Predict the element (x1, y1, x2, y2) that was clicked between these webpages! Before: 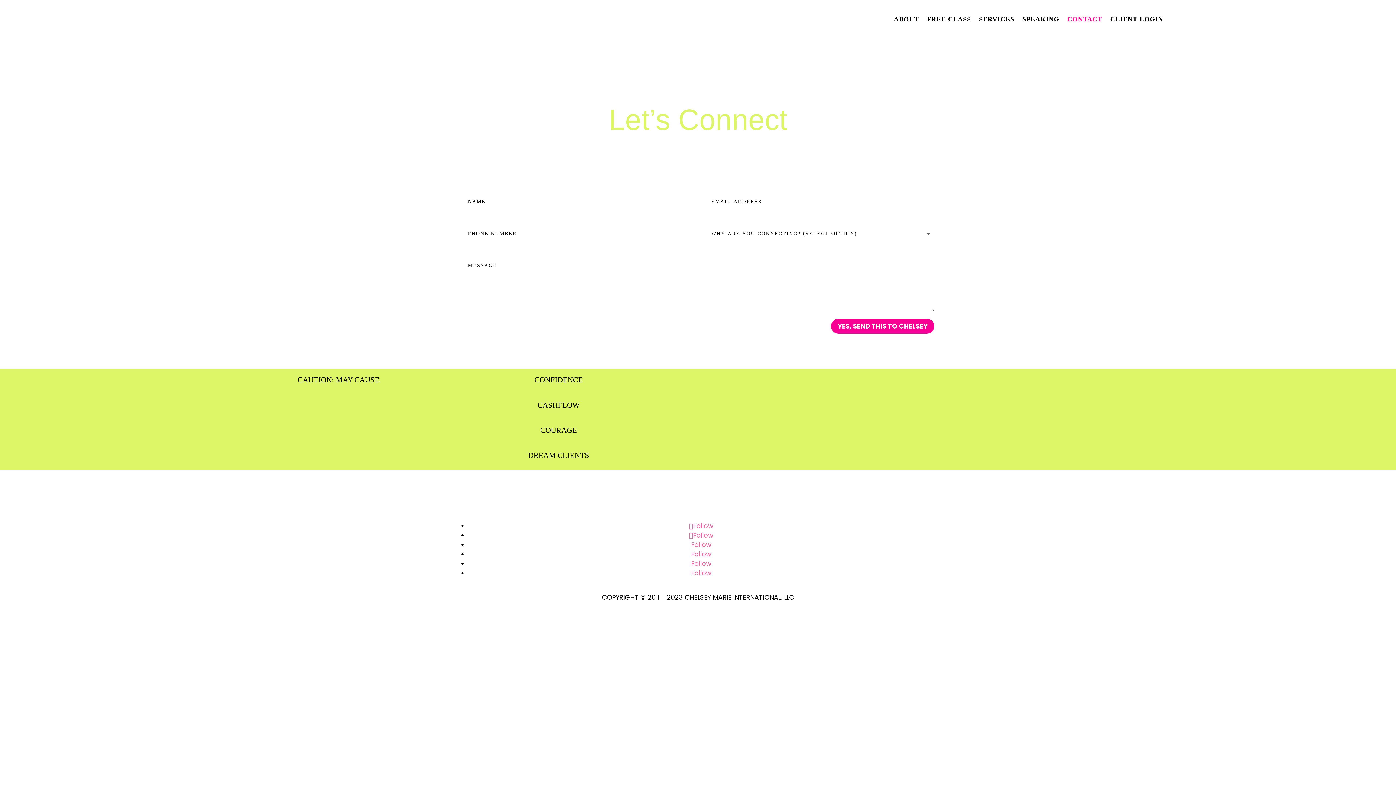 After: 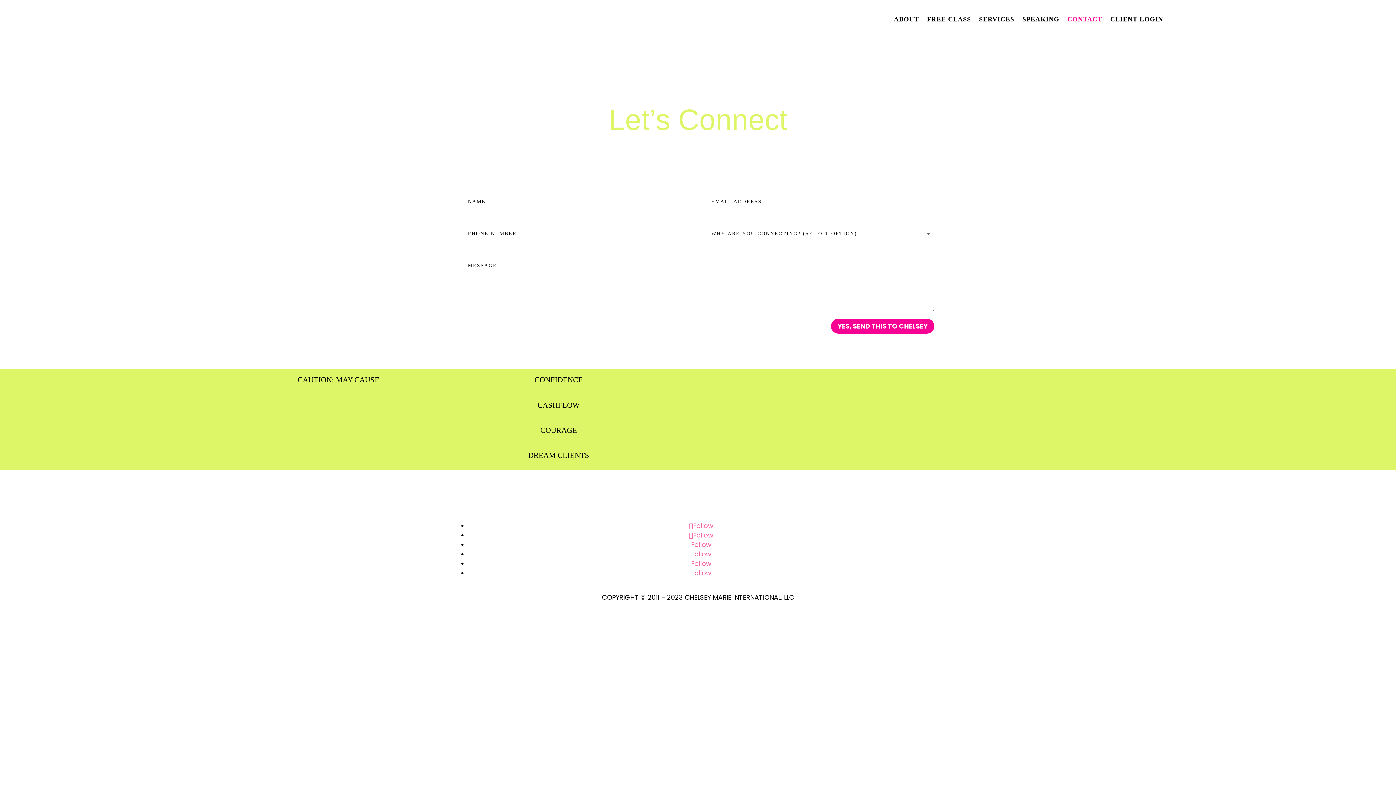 Action: label: YES, SEND THIS TO CHELSEY bbox: (831, 319, 934, 333)